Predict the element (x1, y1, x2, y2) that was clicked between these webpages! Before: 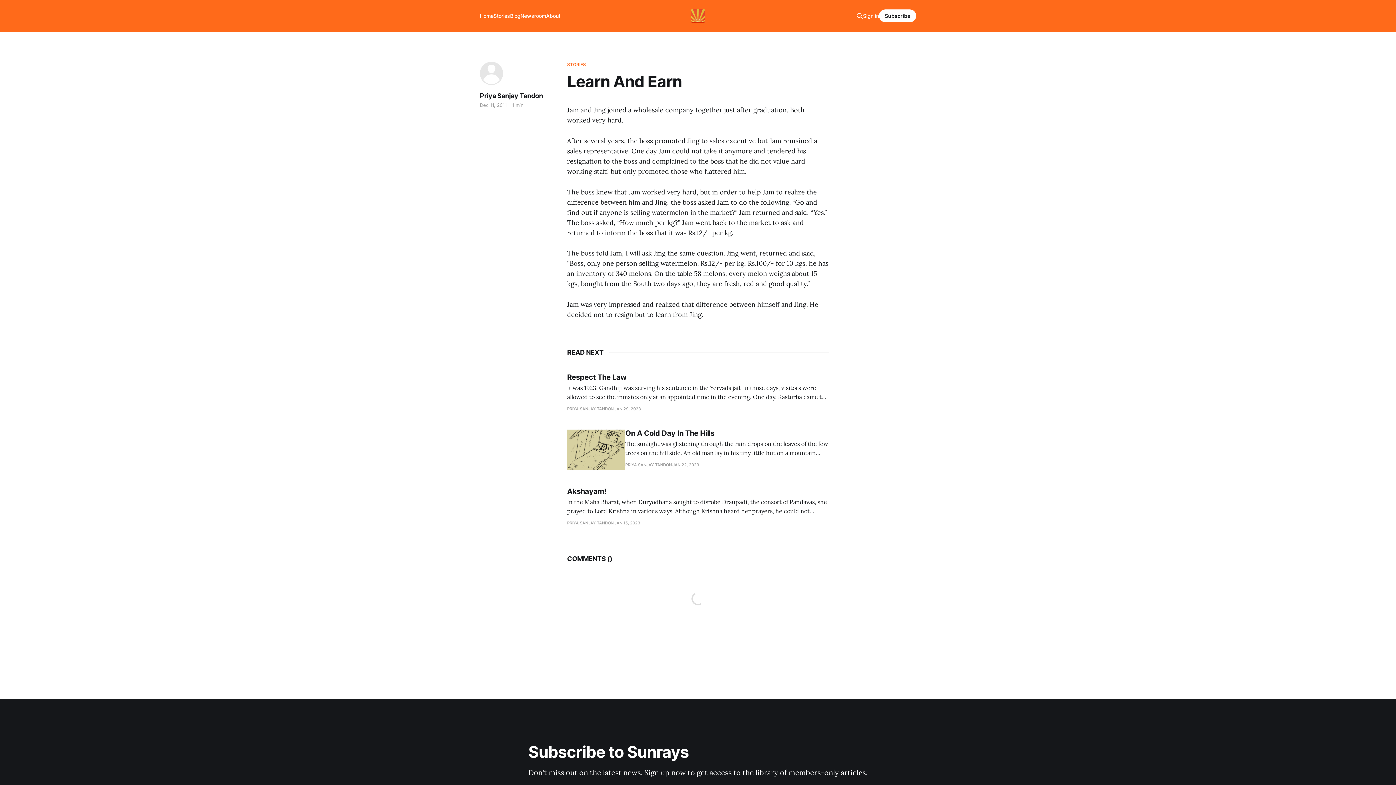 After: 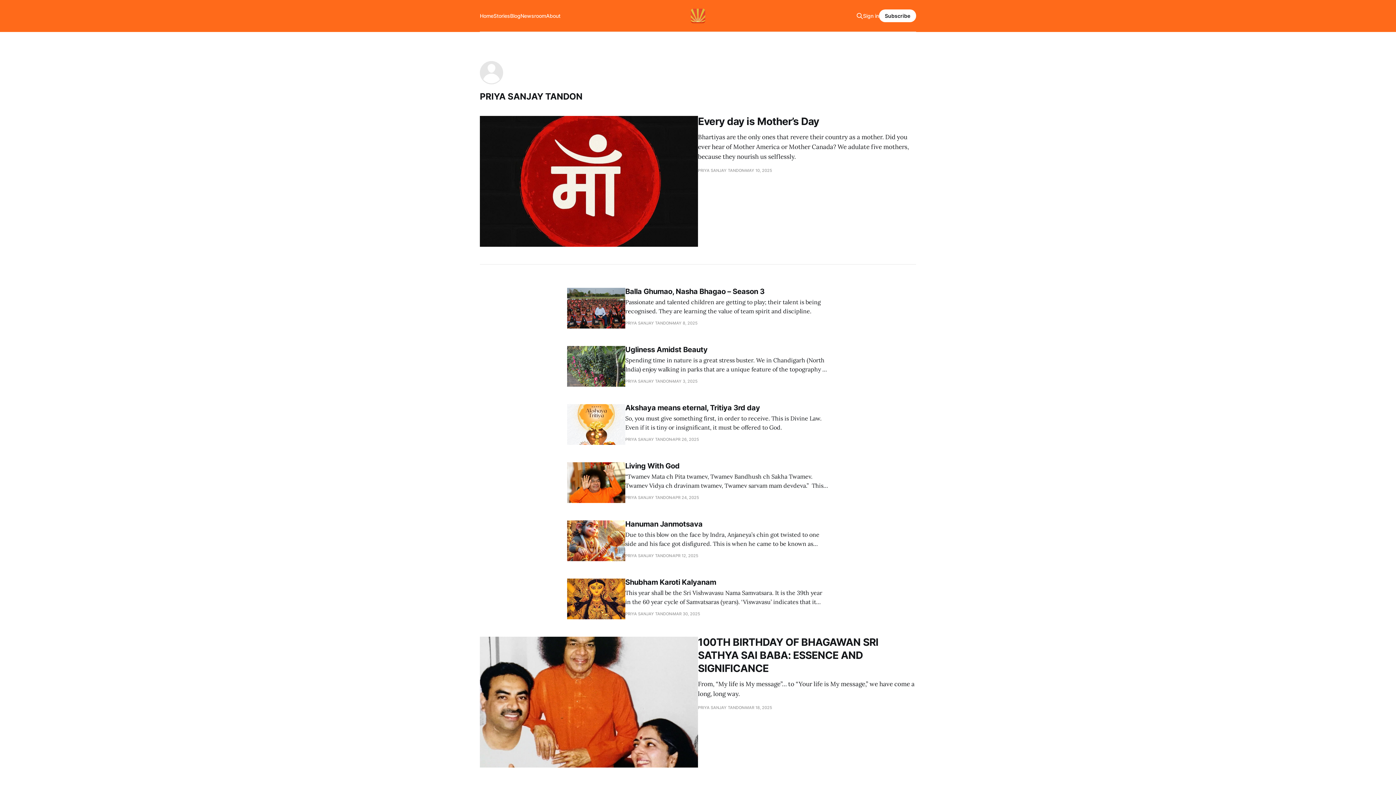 Action: bbox: (479, 61, 504, 85)